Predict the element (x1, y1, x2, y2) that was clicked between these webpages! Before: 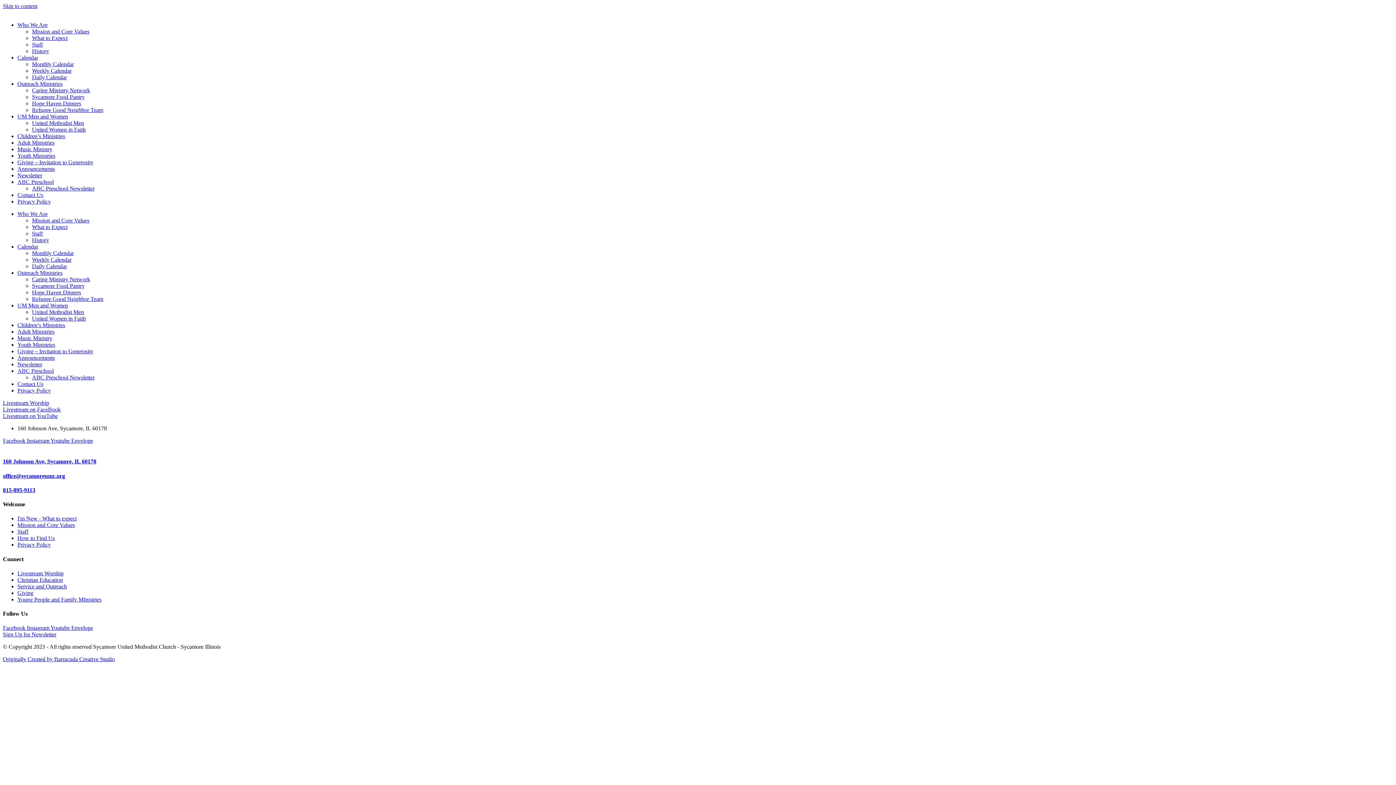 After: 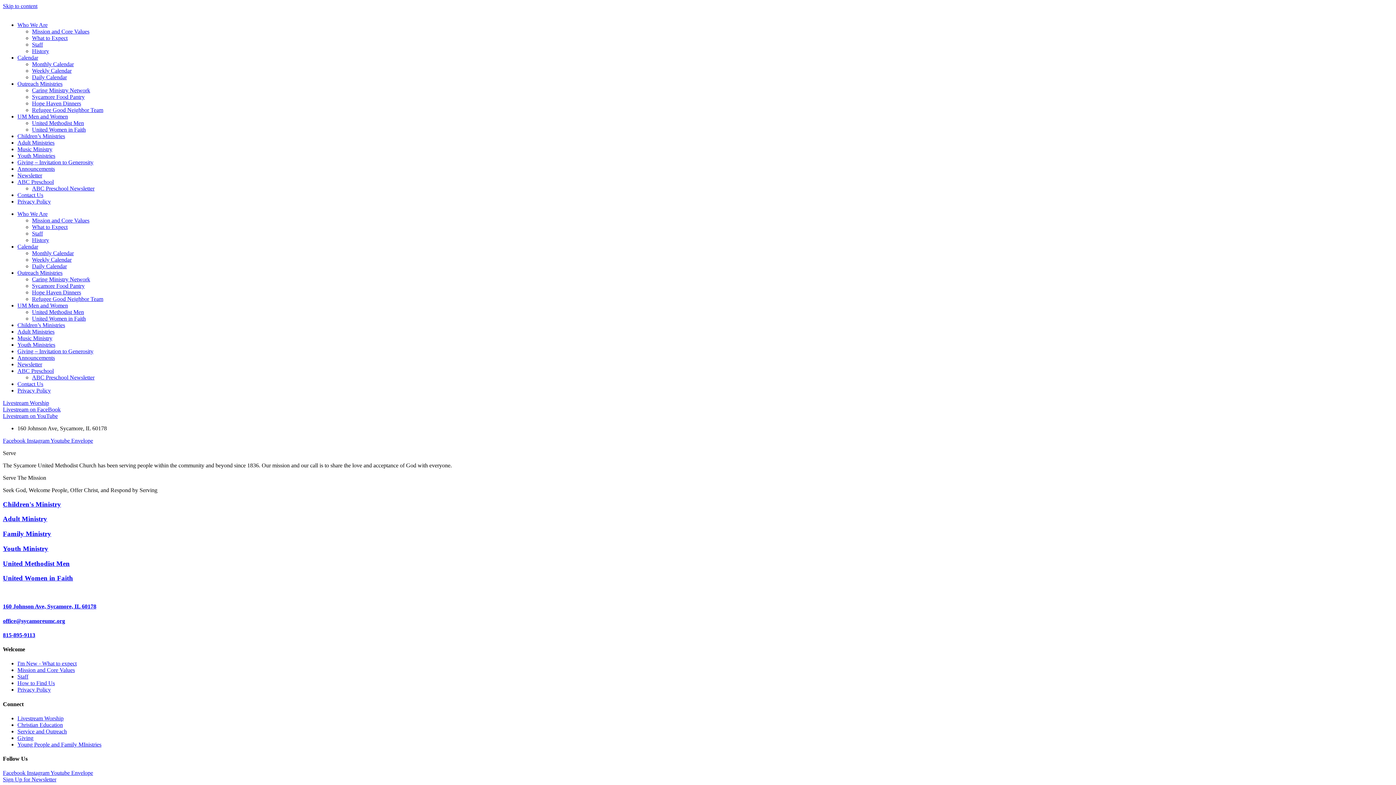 Action: label: Service and Outreach bbox: (17, 583, 66, 589)